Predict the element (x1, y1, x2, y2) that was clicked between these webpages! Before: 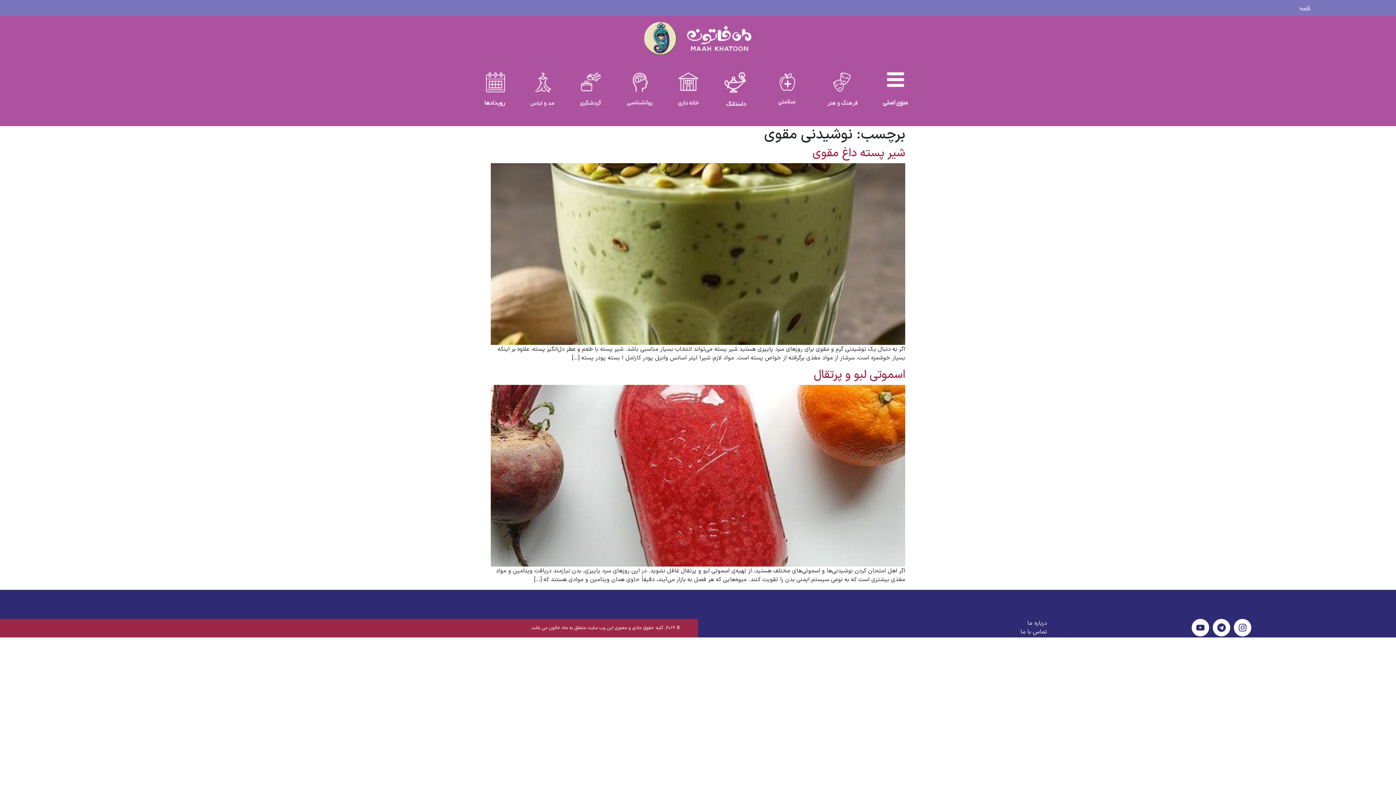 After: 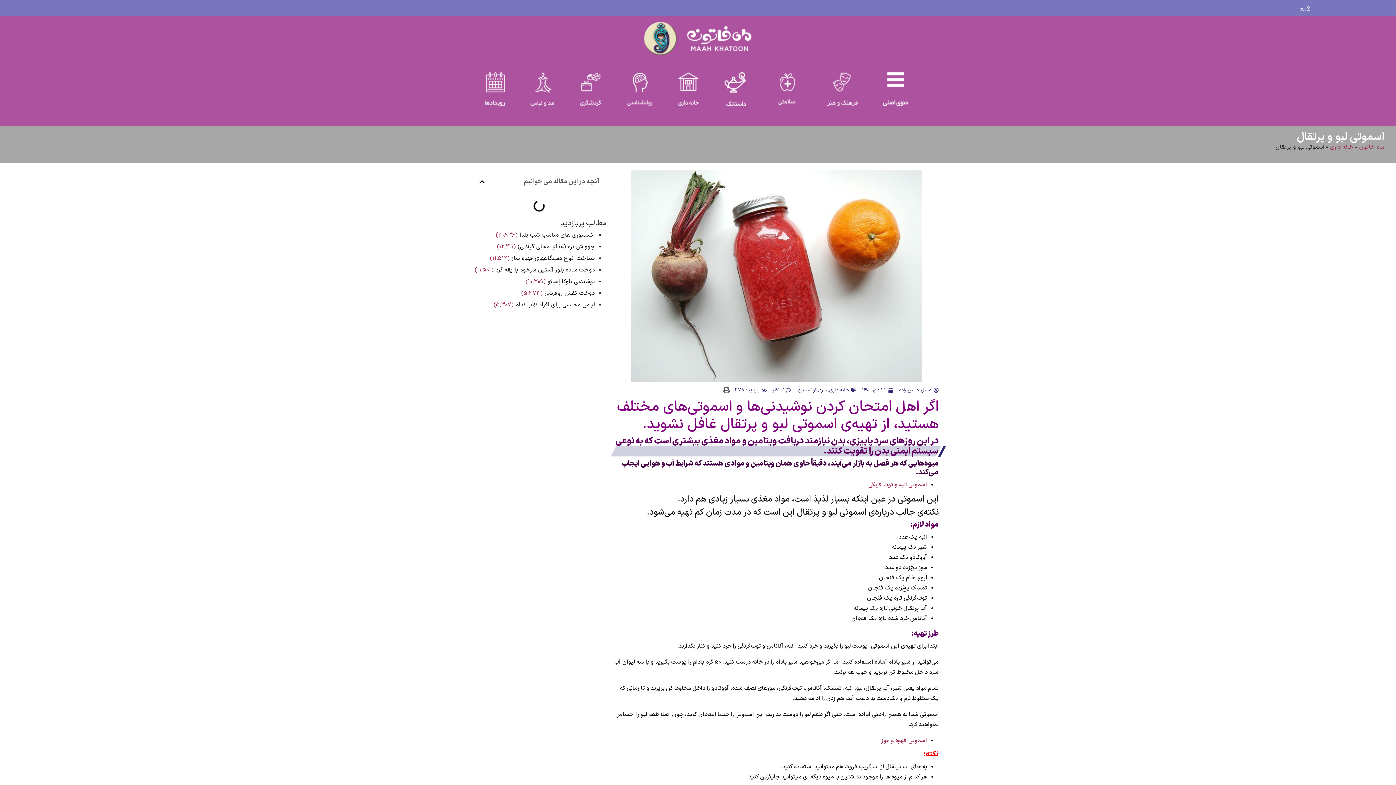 Action: label: اسموتی لبو و پرتقال bbox: (813, 366, 905, 384)